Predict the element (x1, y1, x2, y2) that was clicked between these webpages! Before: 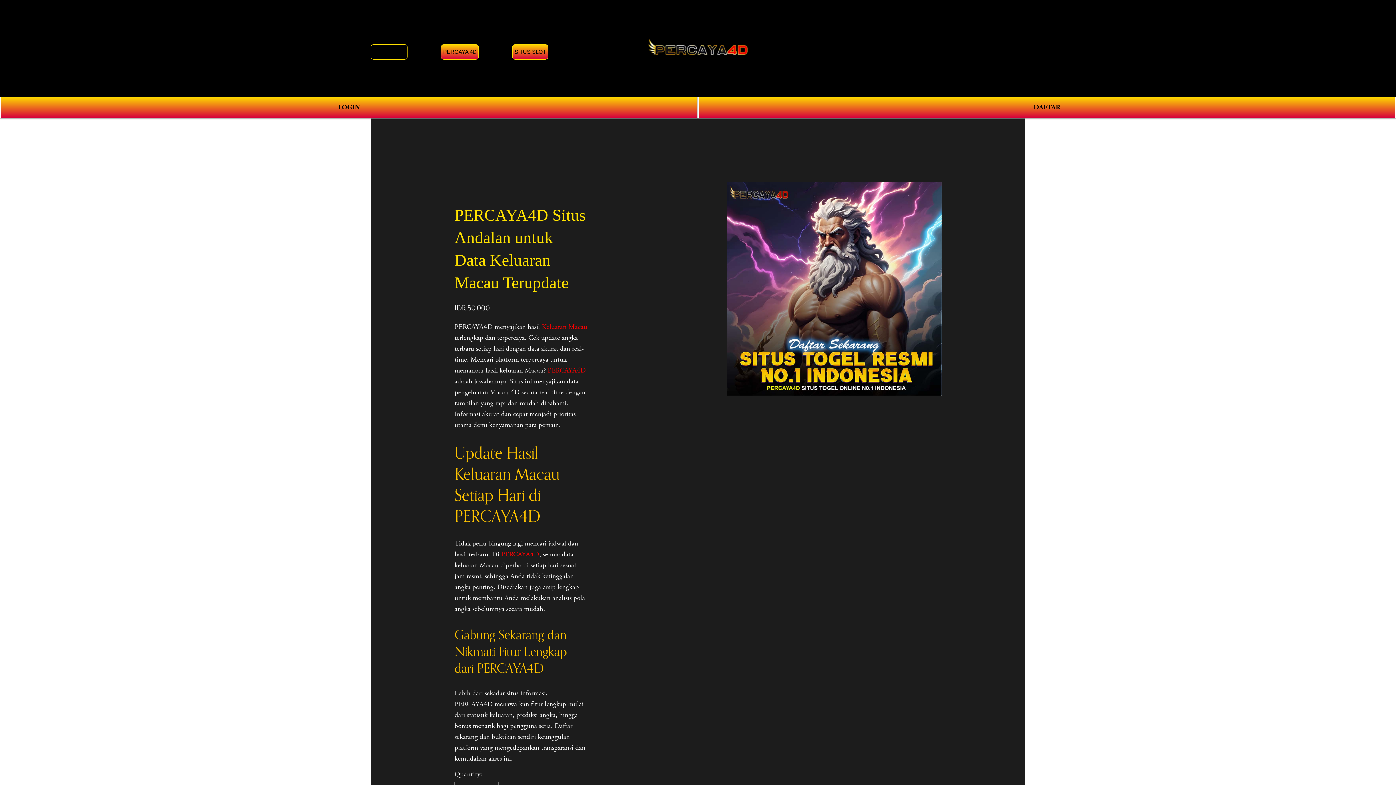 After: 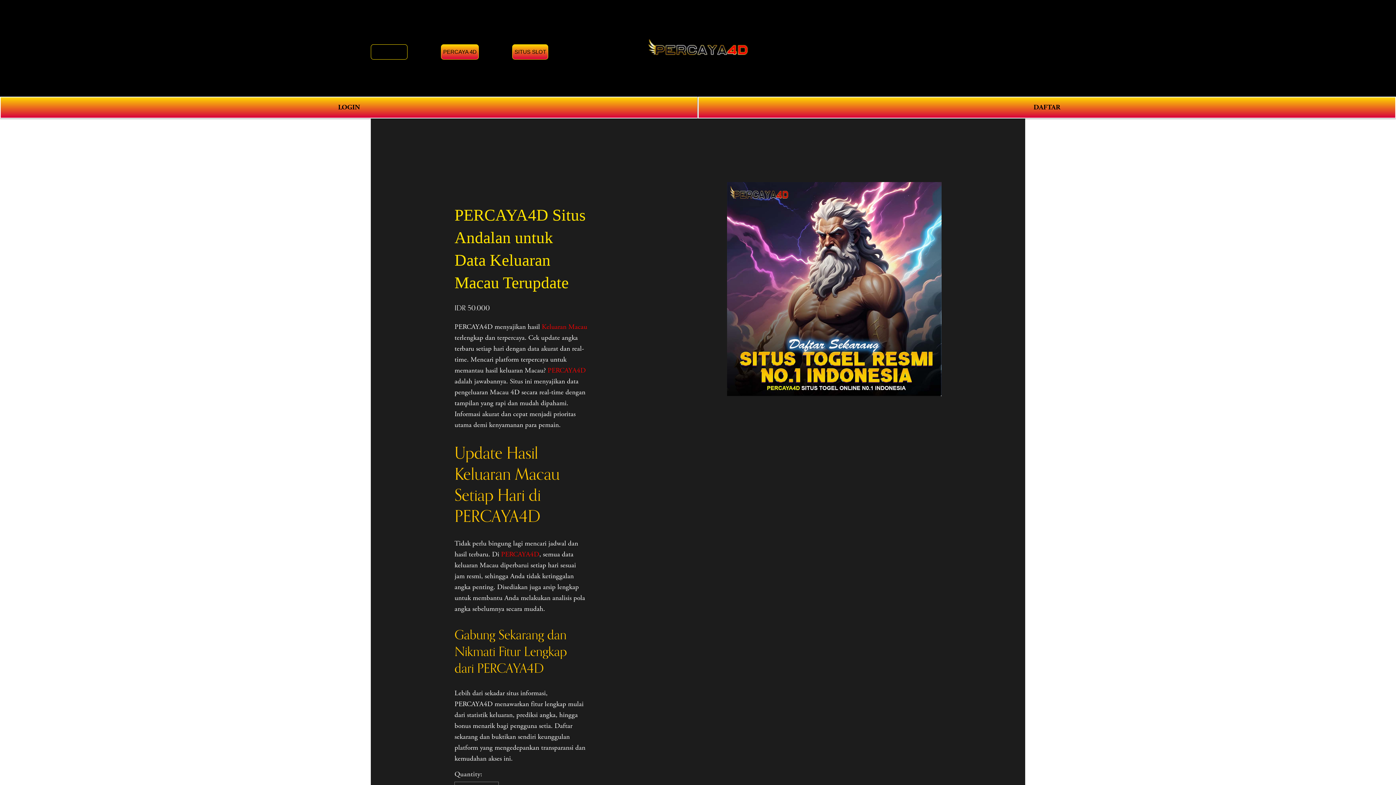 Action: label: PERCAYA4D bbox: (370, 44, 407, 59)